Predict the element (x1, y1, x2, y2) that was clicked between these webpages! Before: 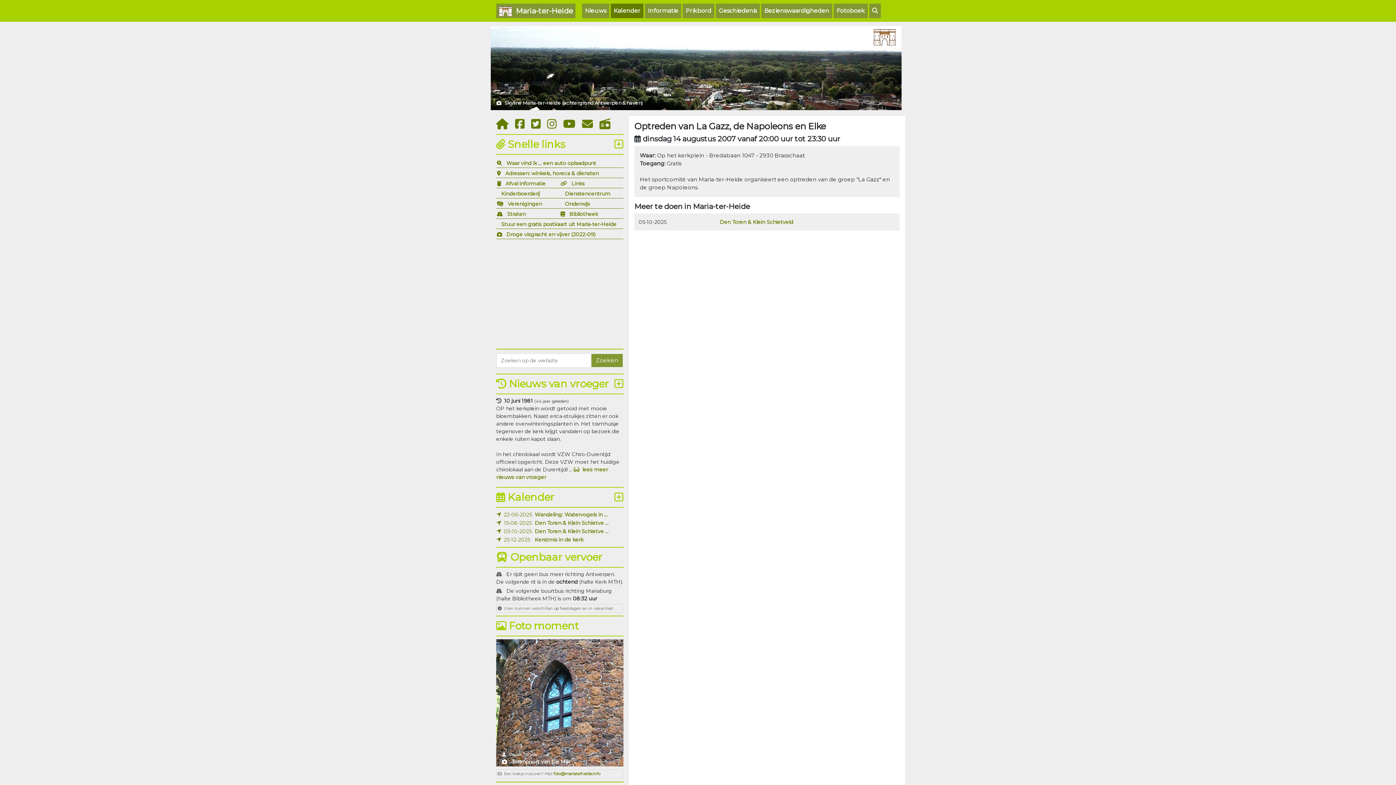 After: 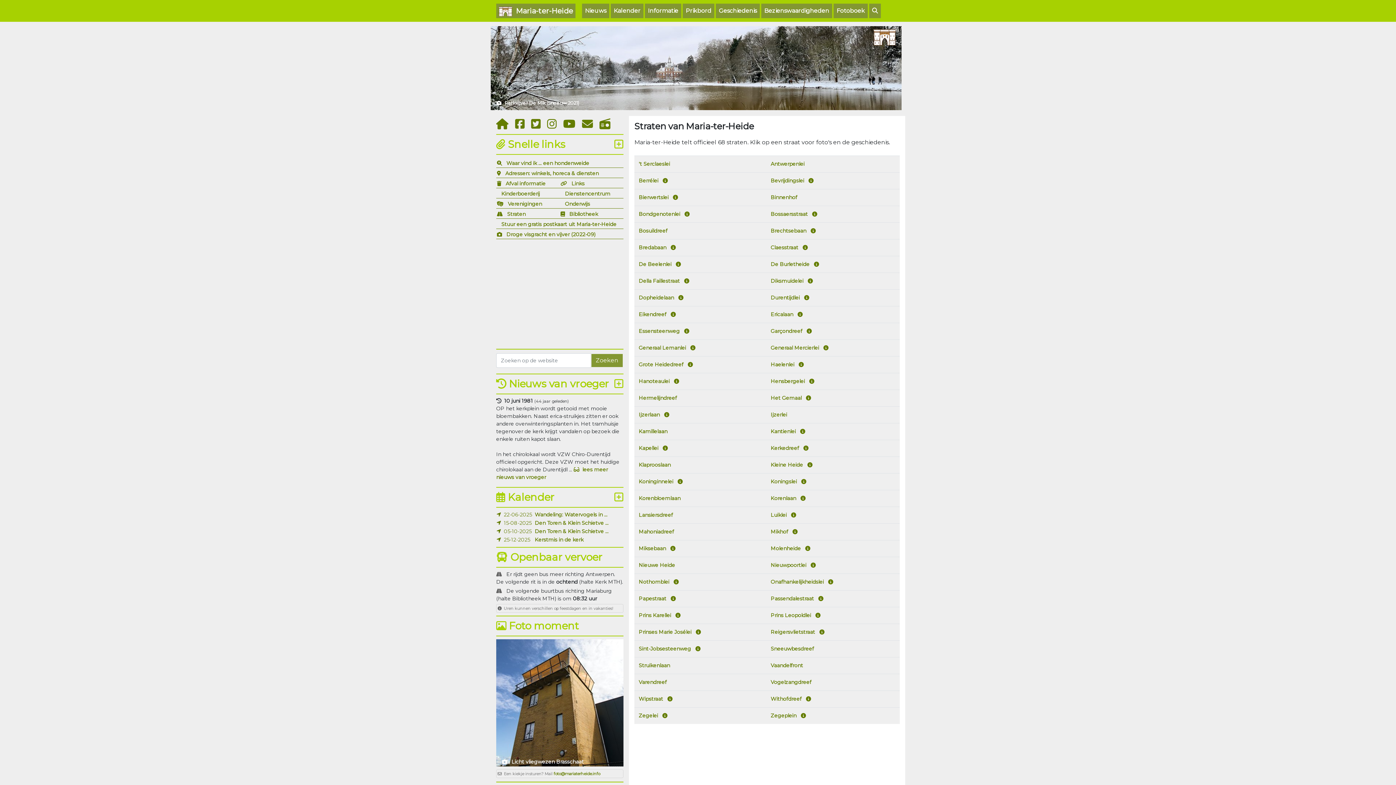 Action: bbox: (507, 210, 525, 217) label: Straten